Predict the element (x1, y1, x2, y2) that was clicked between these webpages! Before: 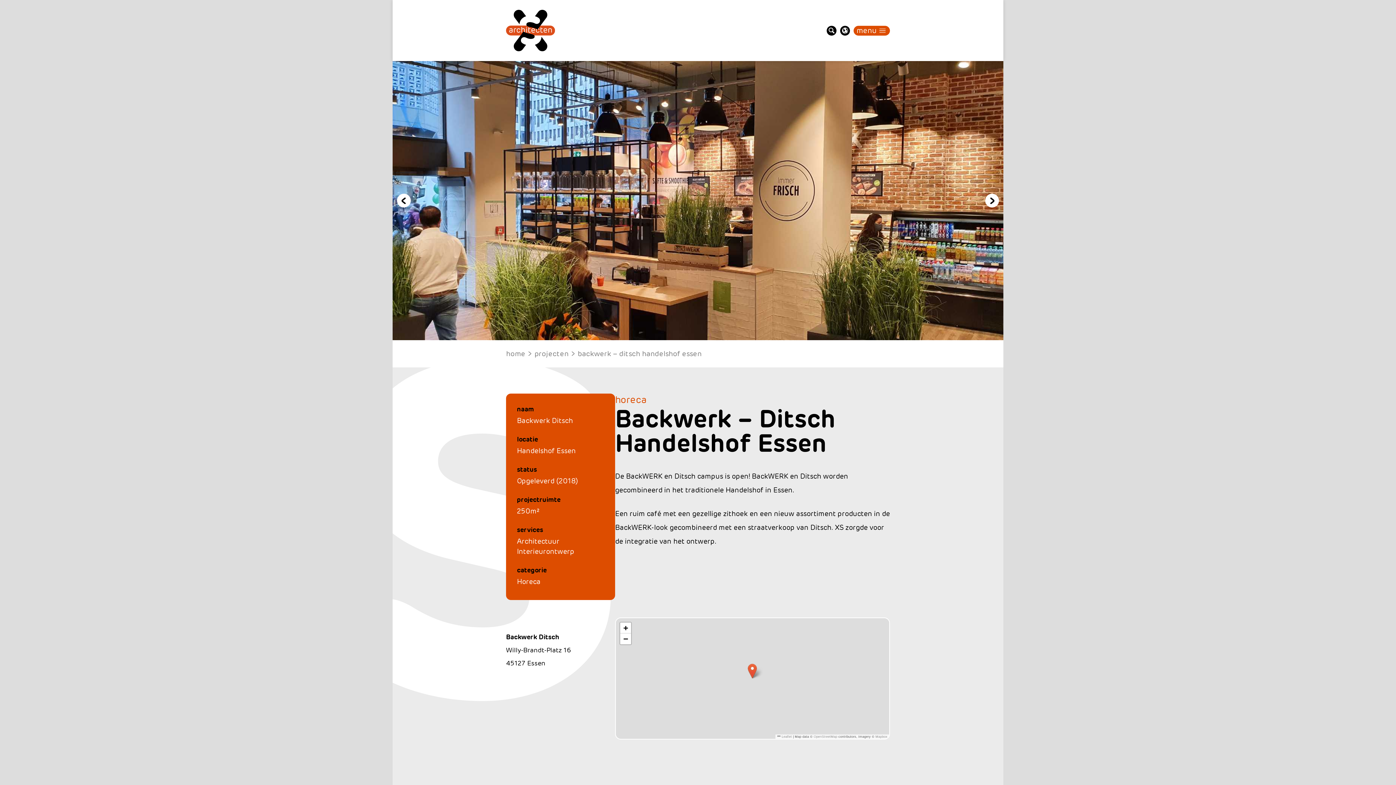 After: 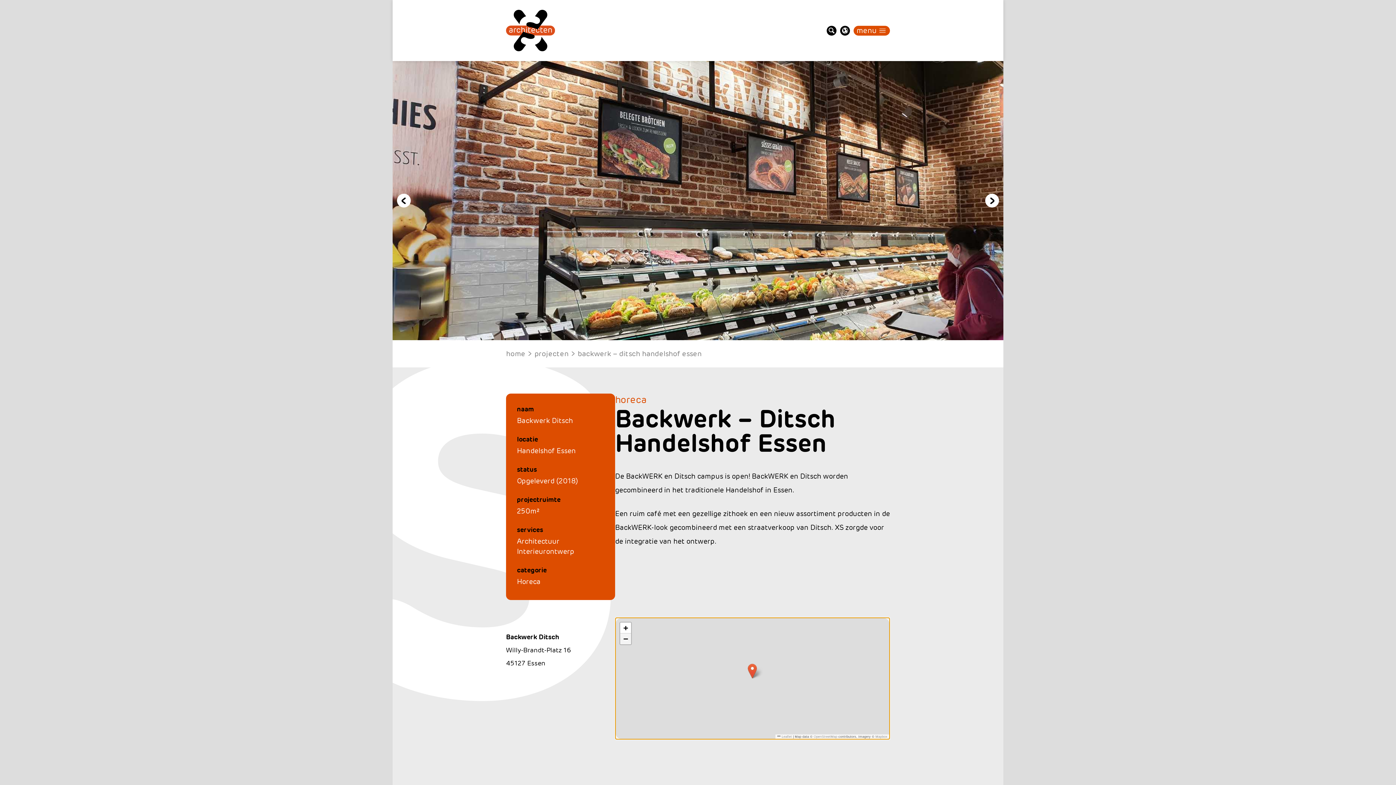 Action: bbox: (620, 633, 631, 644) label: Zoom out